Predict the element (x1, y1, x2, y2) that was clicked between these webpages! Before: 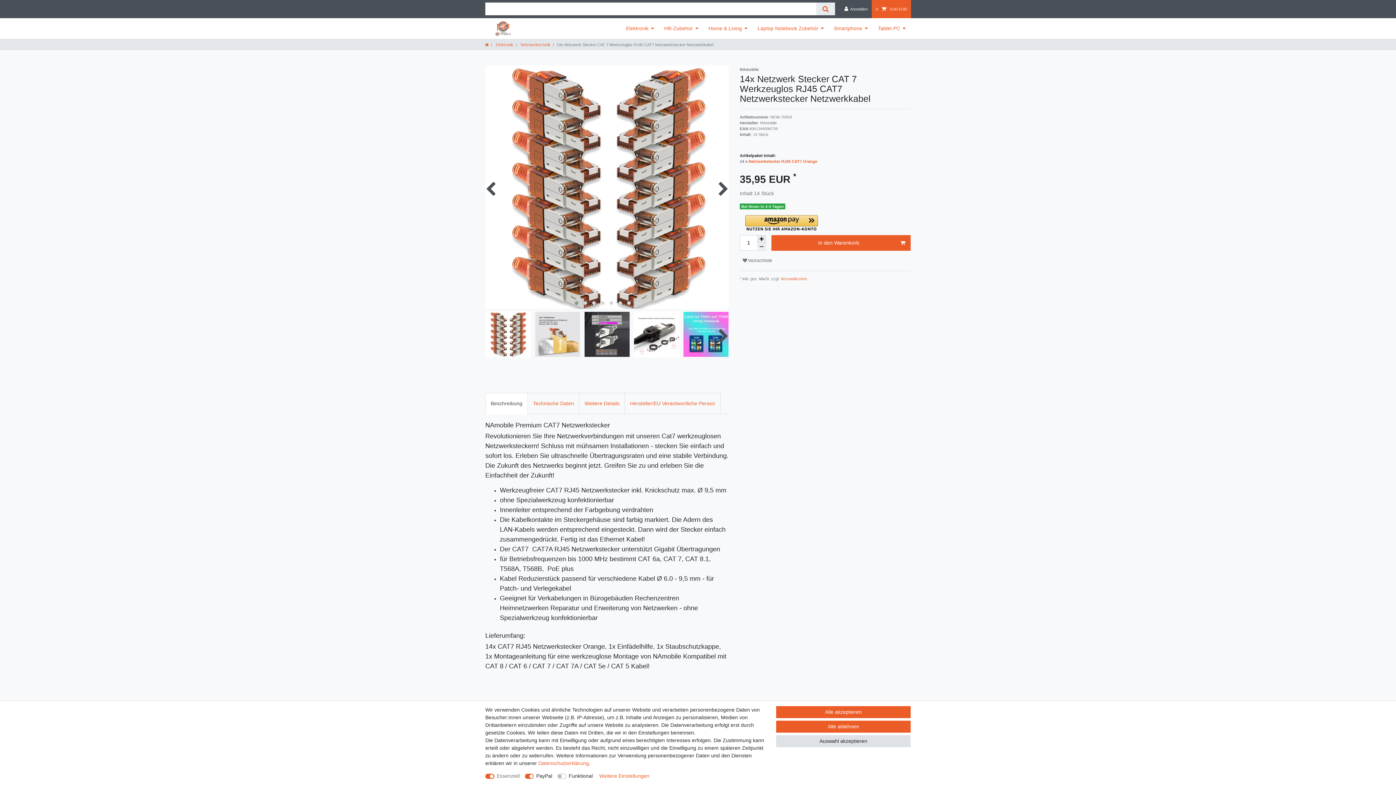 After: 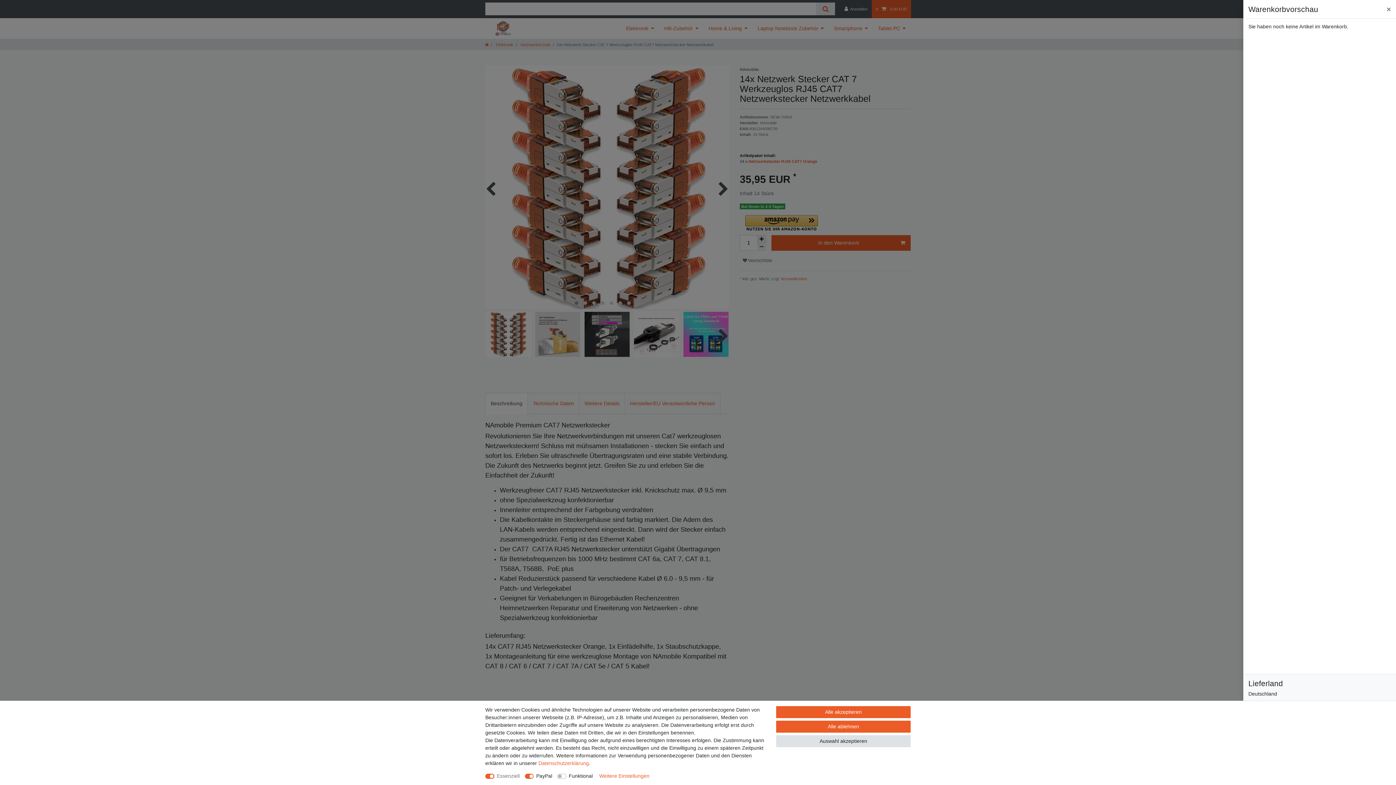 Action: bbox: (871, 0, 911, 18) label: 0  0,00 EUR